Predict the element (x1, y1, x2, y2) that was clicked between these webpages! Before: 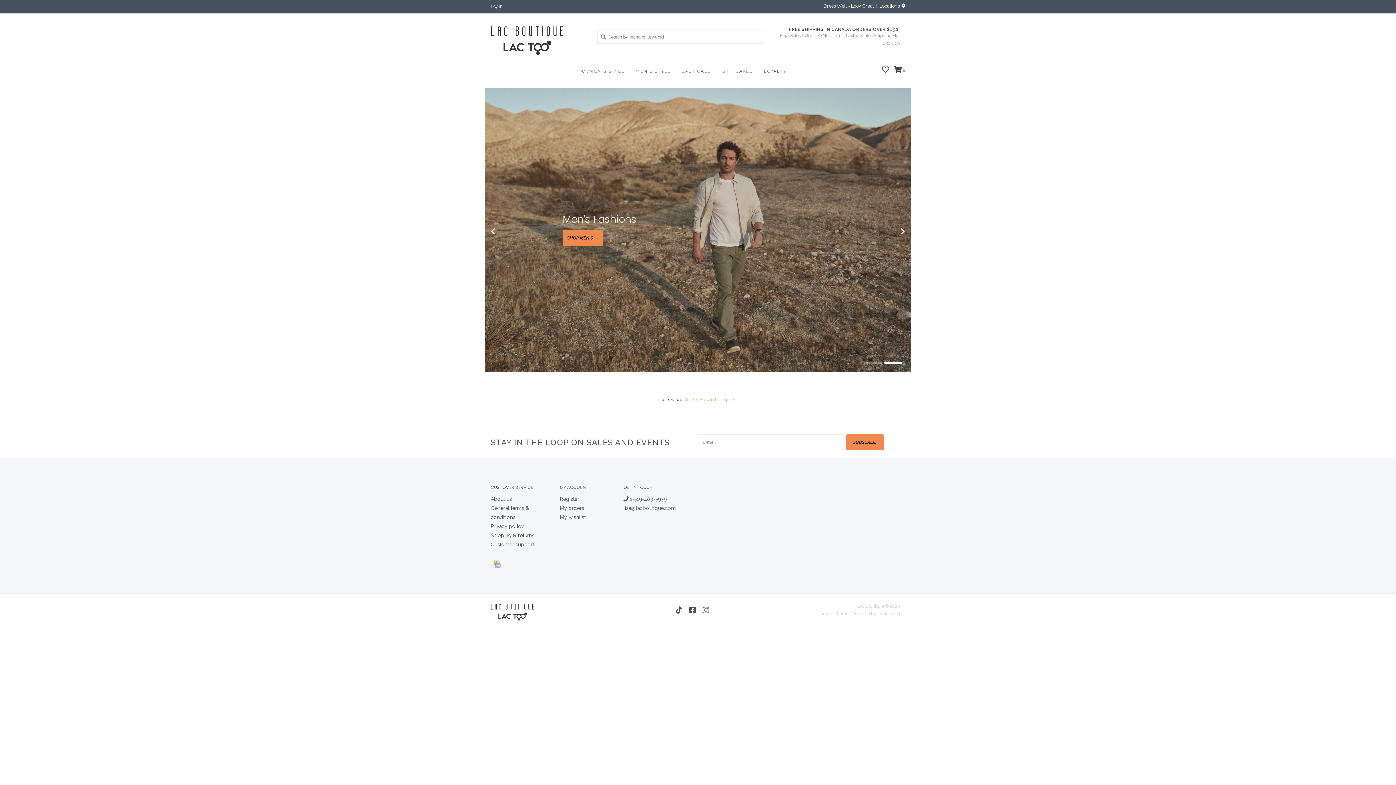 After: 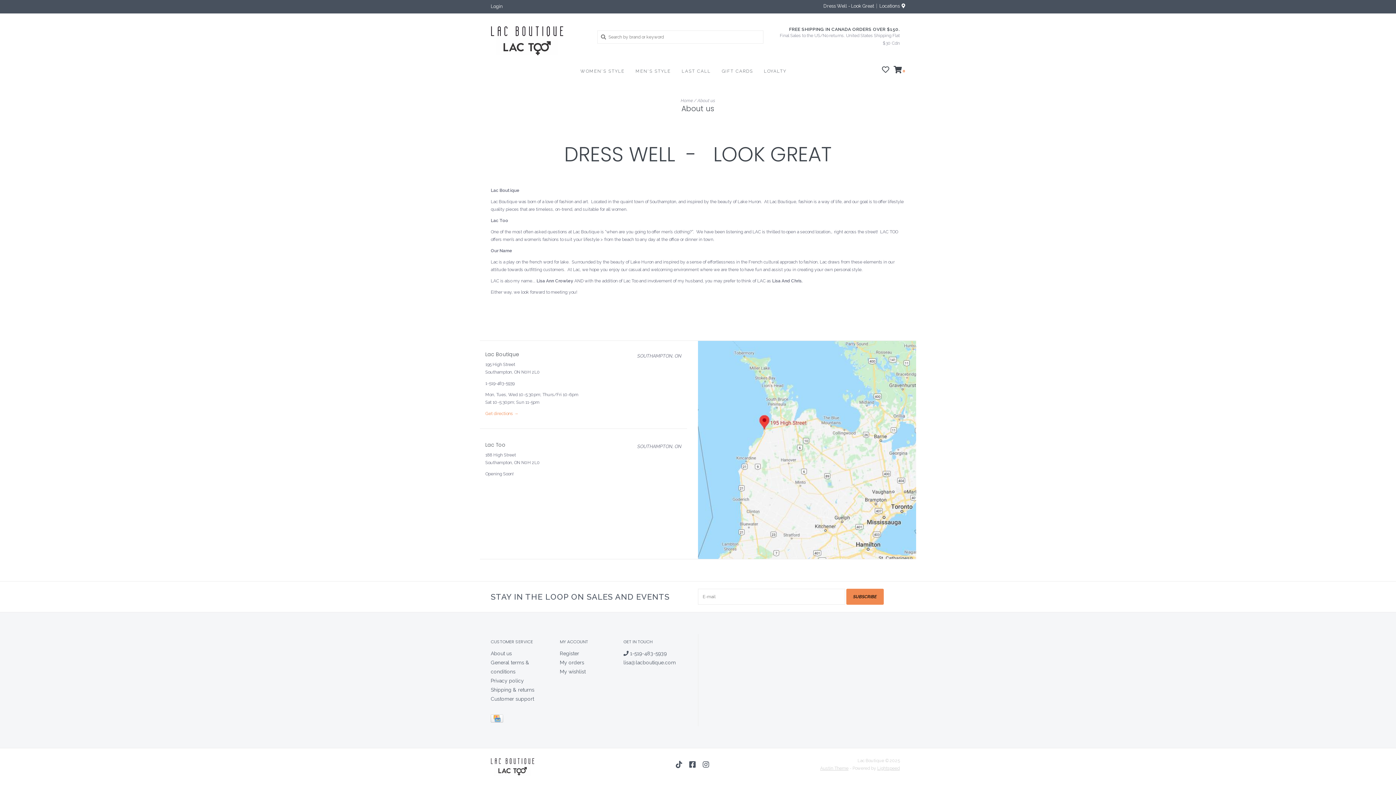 Action: bbox: (876, 3, 905, 8) label: Locations 